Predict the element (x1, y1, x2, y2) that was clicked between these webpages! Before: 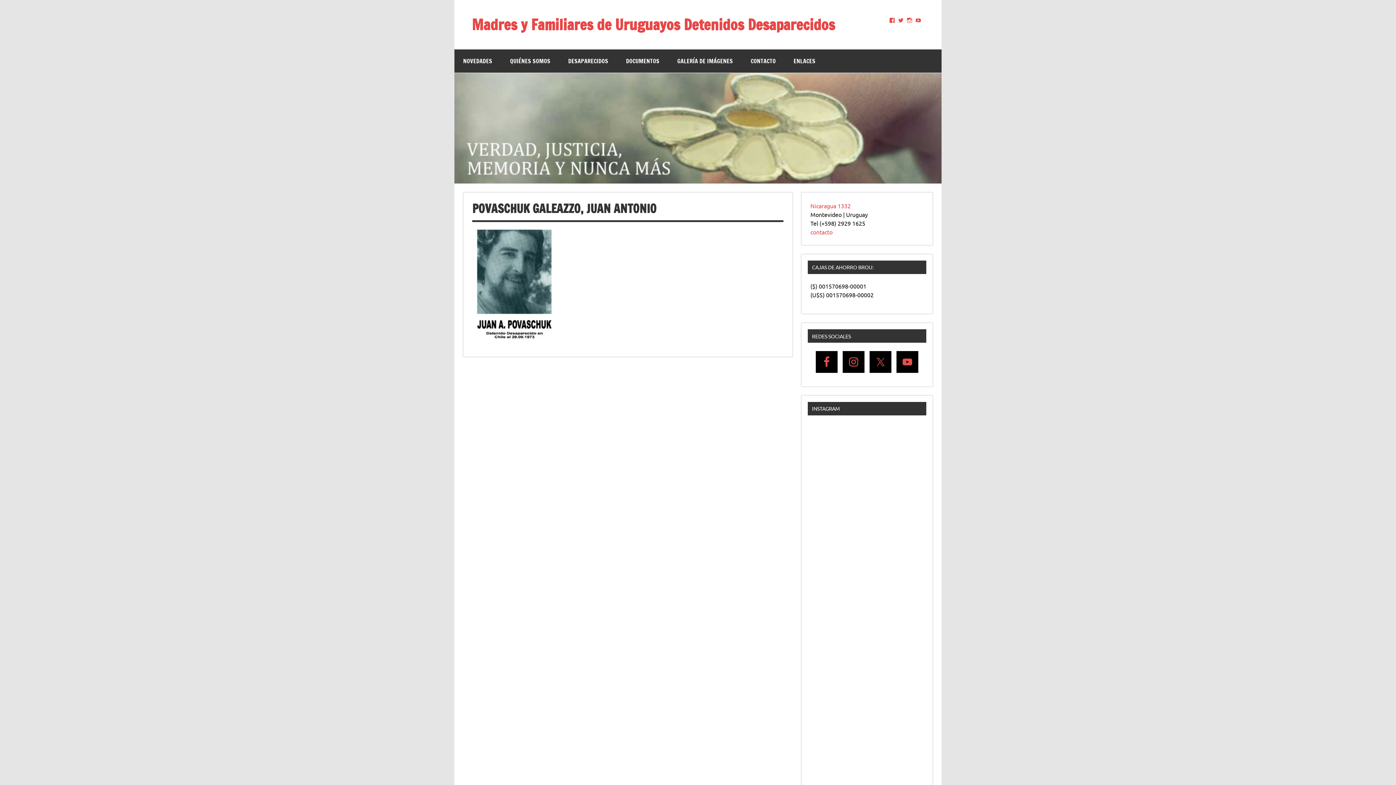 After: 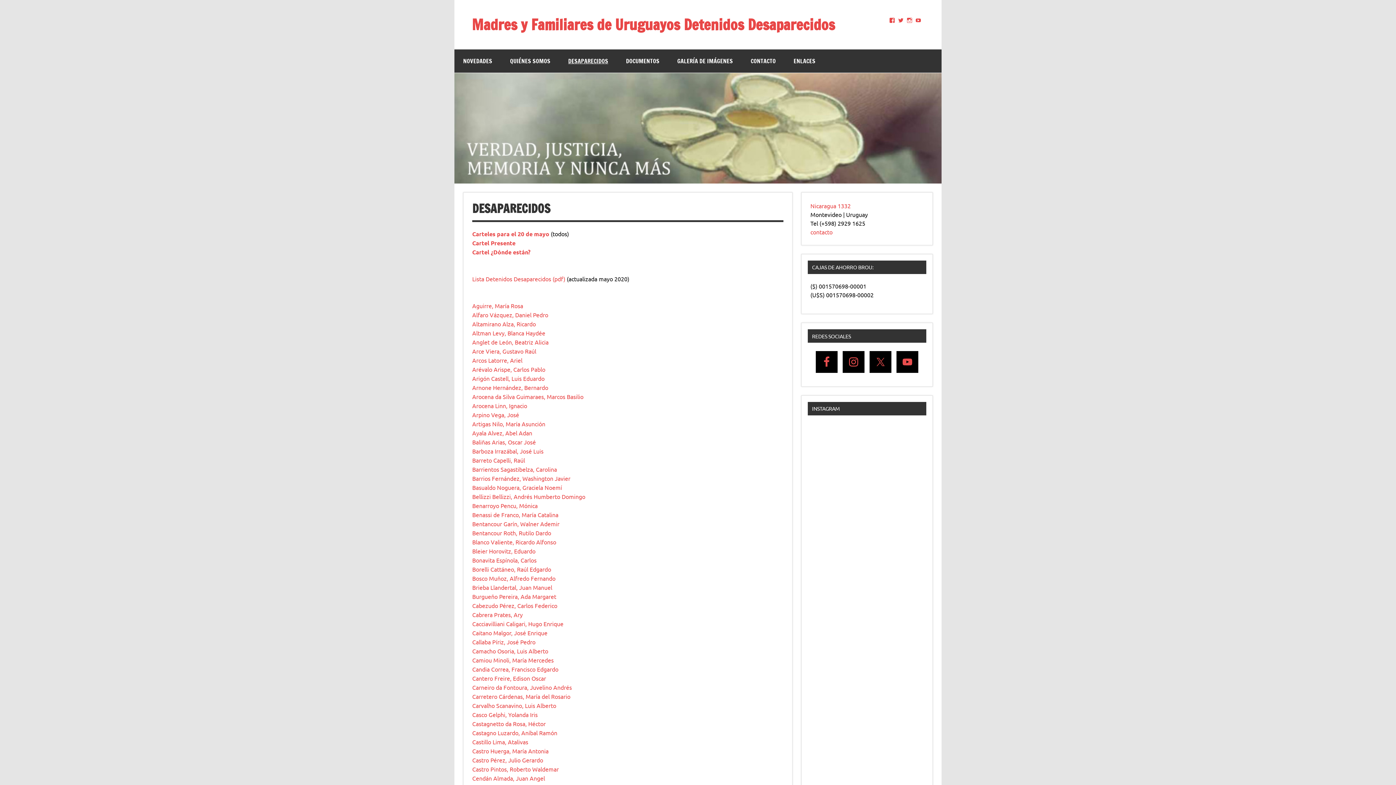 Action: bbox: (559, 49, 617, 72) label: DESAPARECIDOS